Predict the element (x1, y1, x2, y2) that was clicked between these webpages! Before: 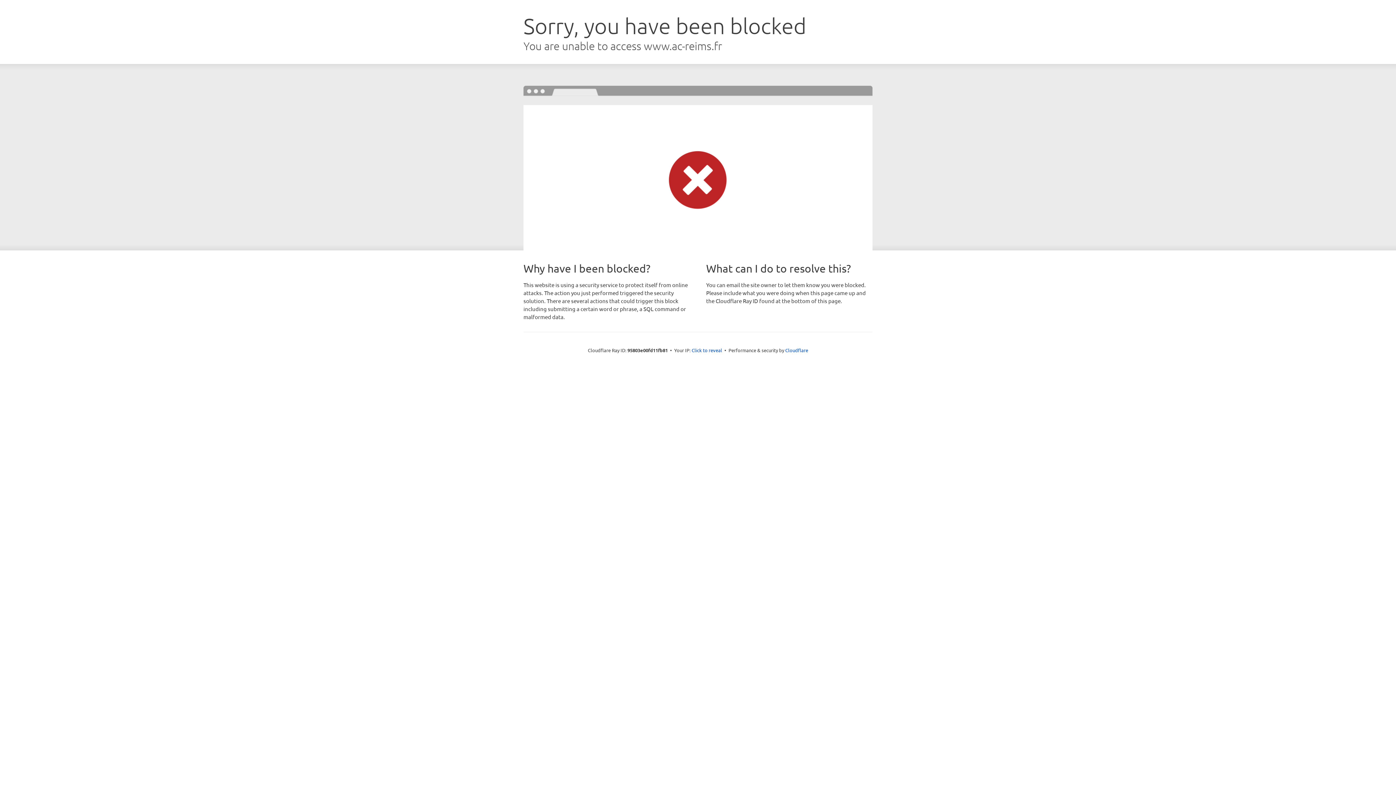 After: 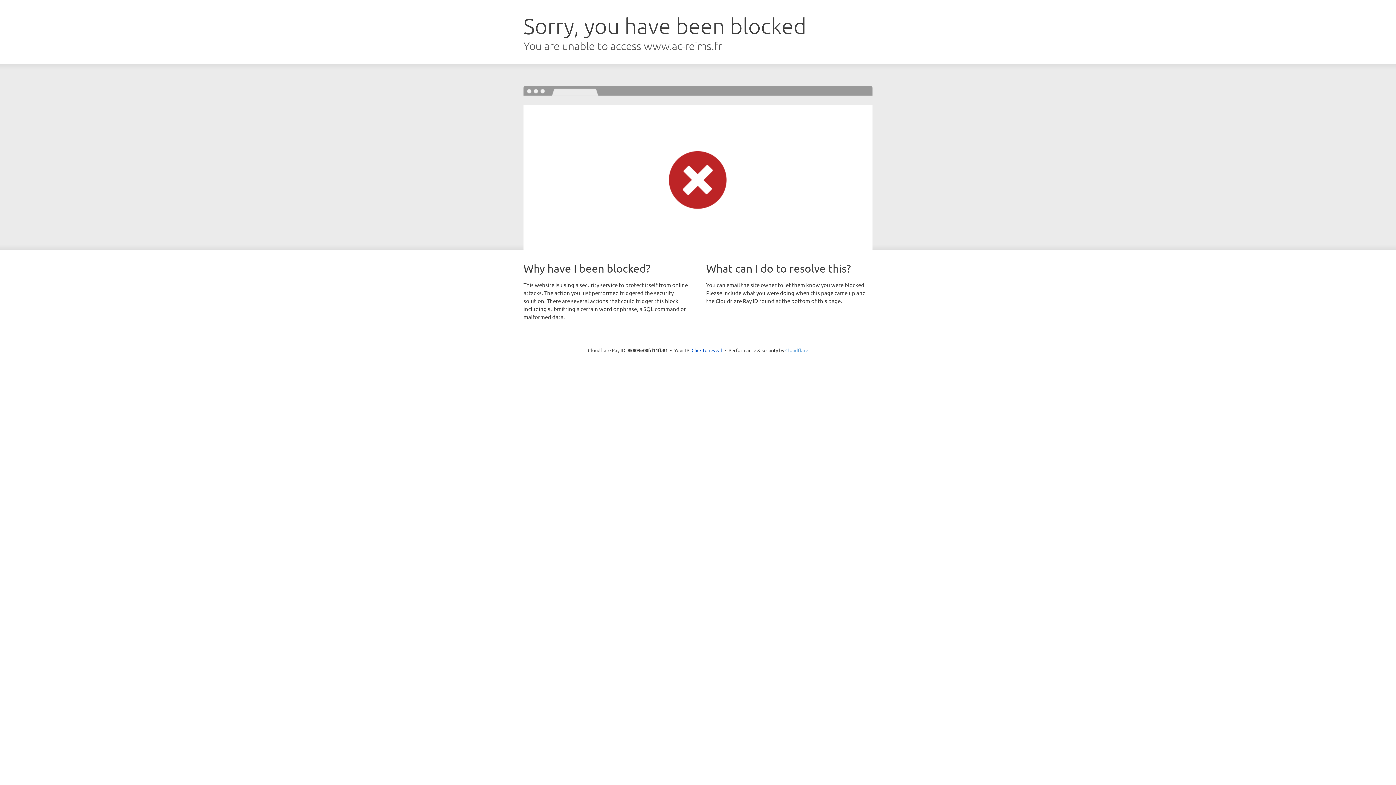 Action: bbox: (785, 347, 808, 353) label: Cloudflare